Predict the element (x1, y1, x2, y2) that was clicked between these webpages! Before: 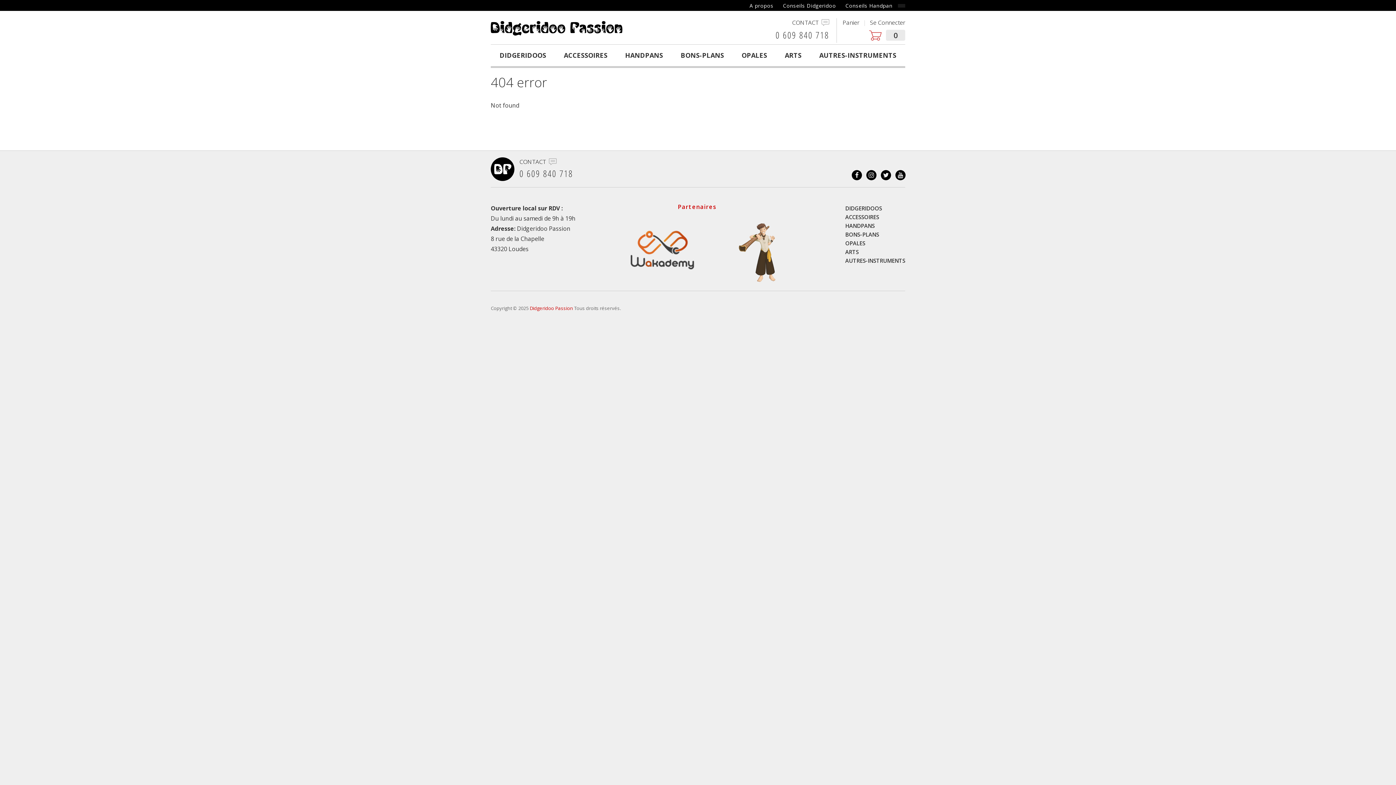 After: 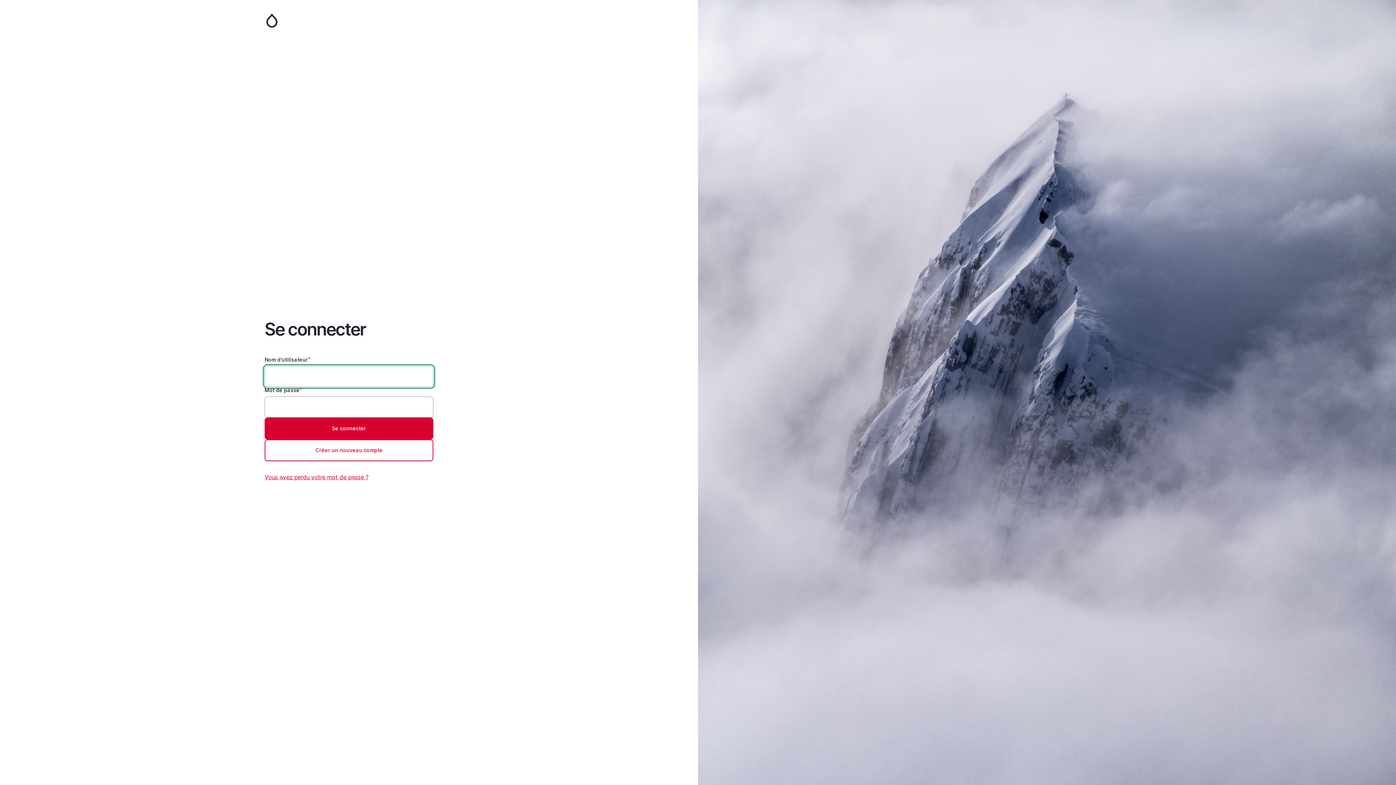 Action: label: Se Connecter bbox: (870, 18, 905, 26)